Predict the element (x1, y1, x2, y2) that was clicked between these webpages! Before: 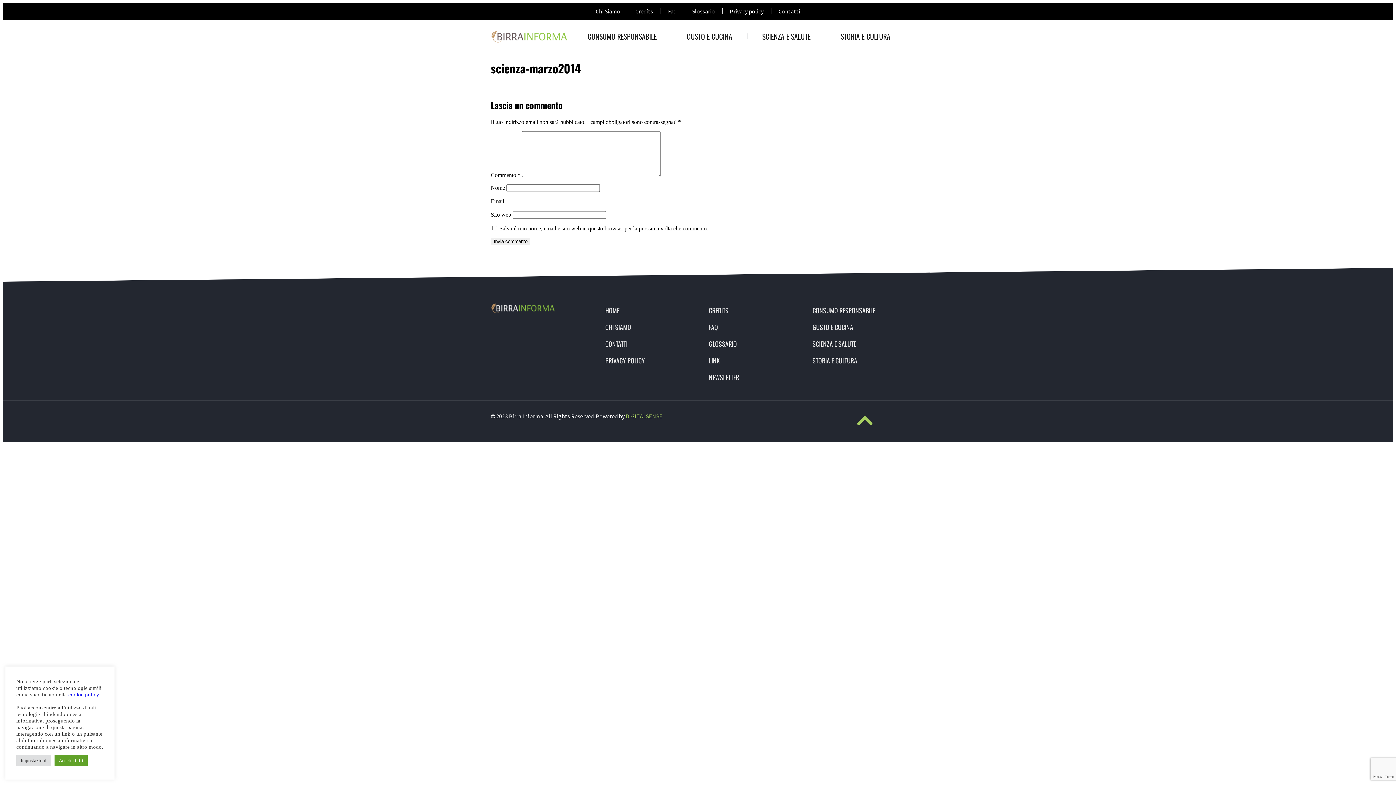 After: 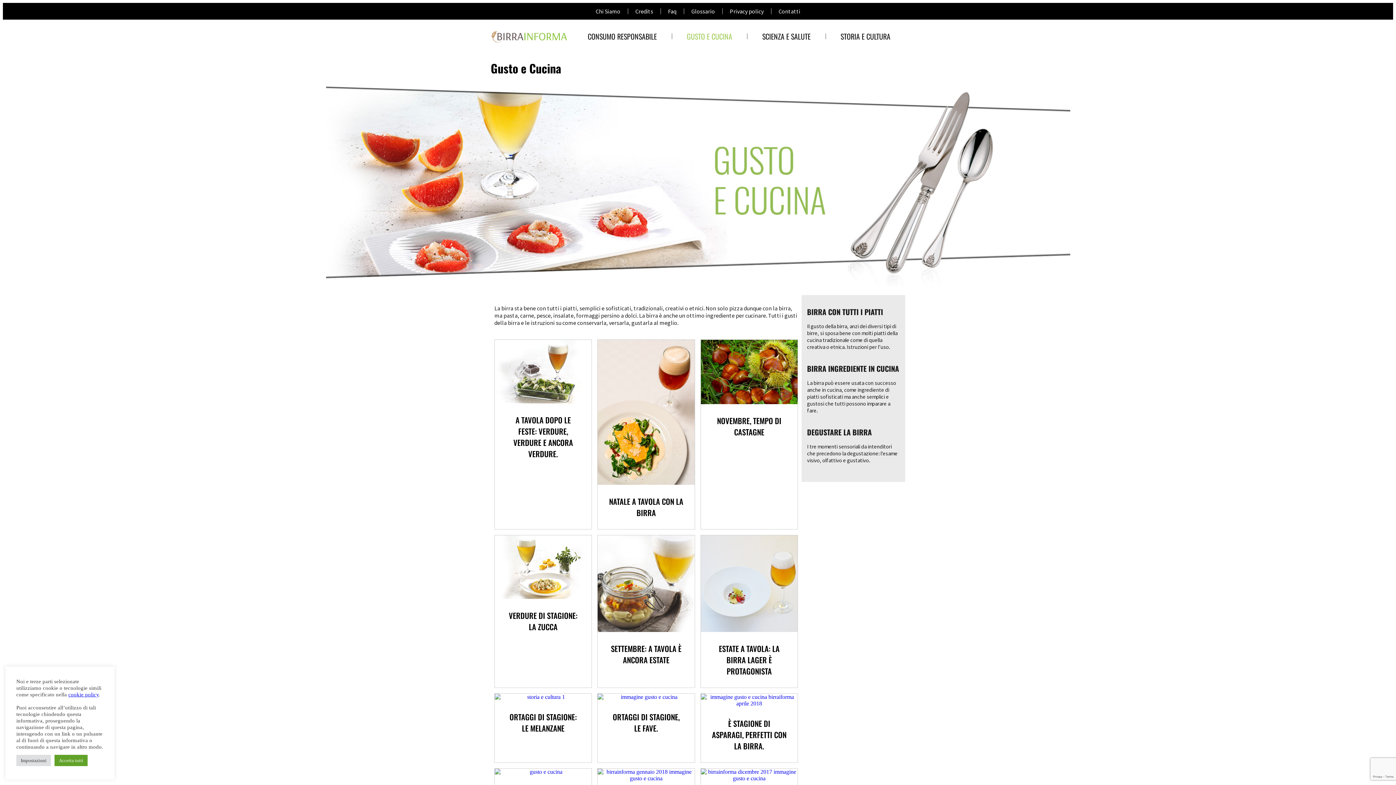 Action: bbox: (672, 28, 747, 44) label: GUSTO E CUCINA